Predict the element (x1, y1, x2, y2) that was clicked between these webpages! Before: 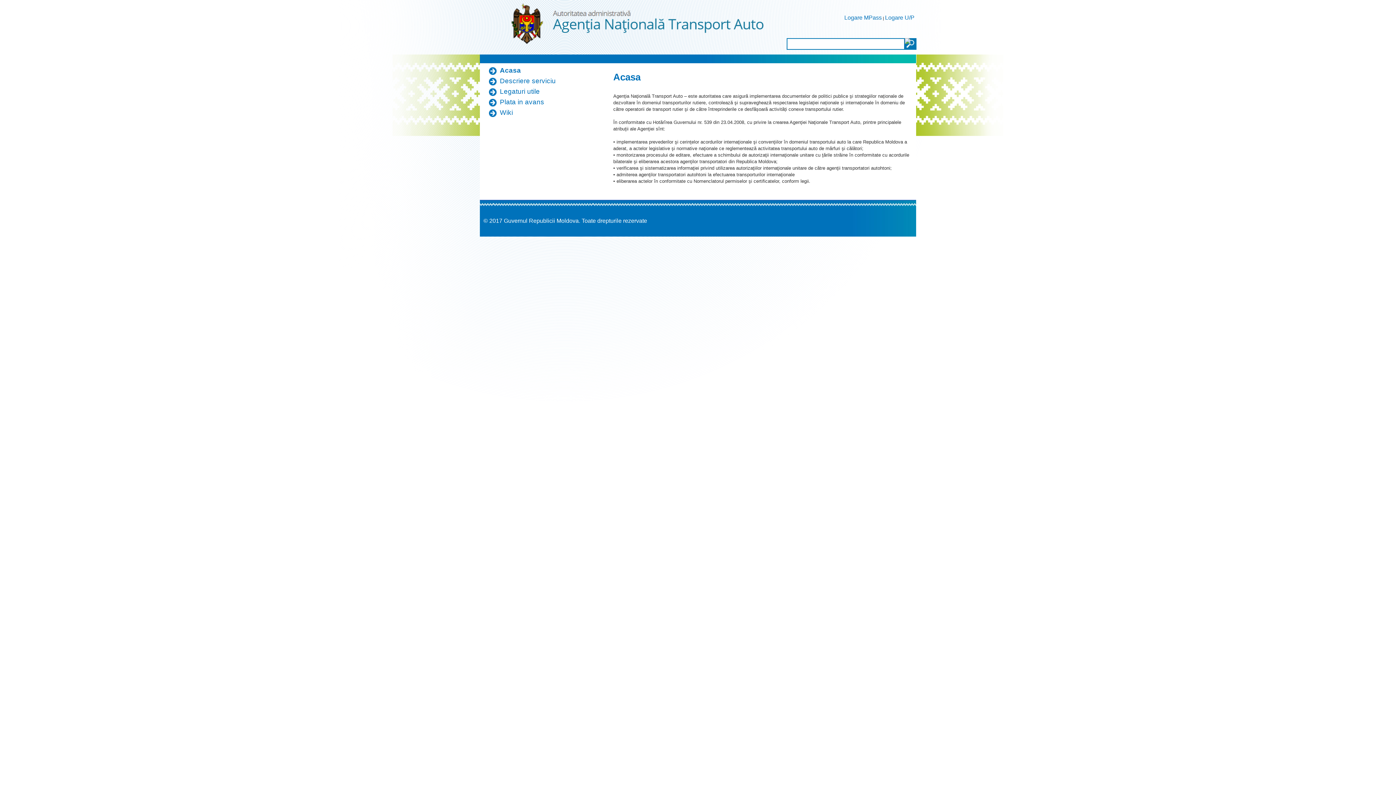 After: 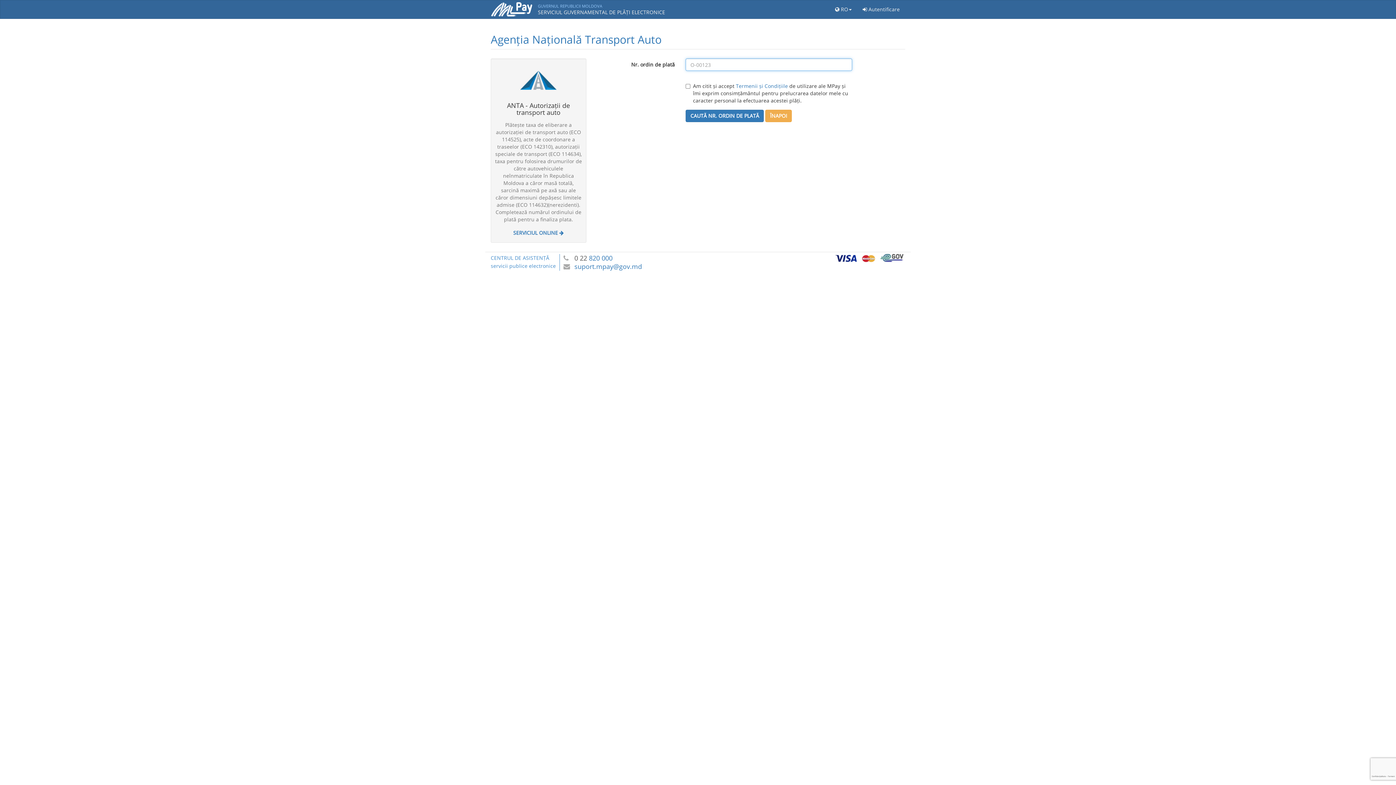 Action: bbox: (500, 98, 544, 105) label: Plata in avans